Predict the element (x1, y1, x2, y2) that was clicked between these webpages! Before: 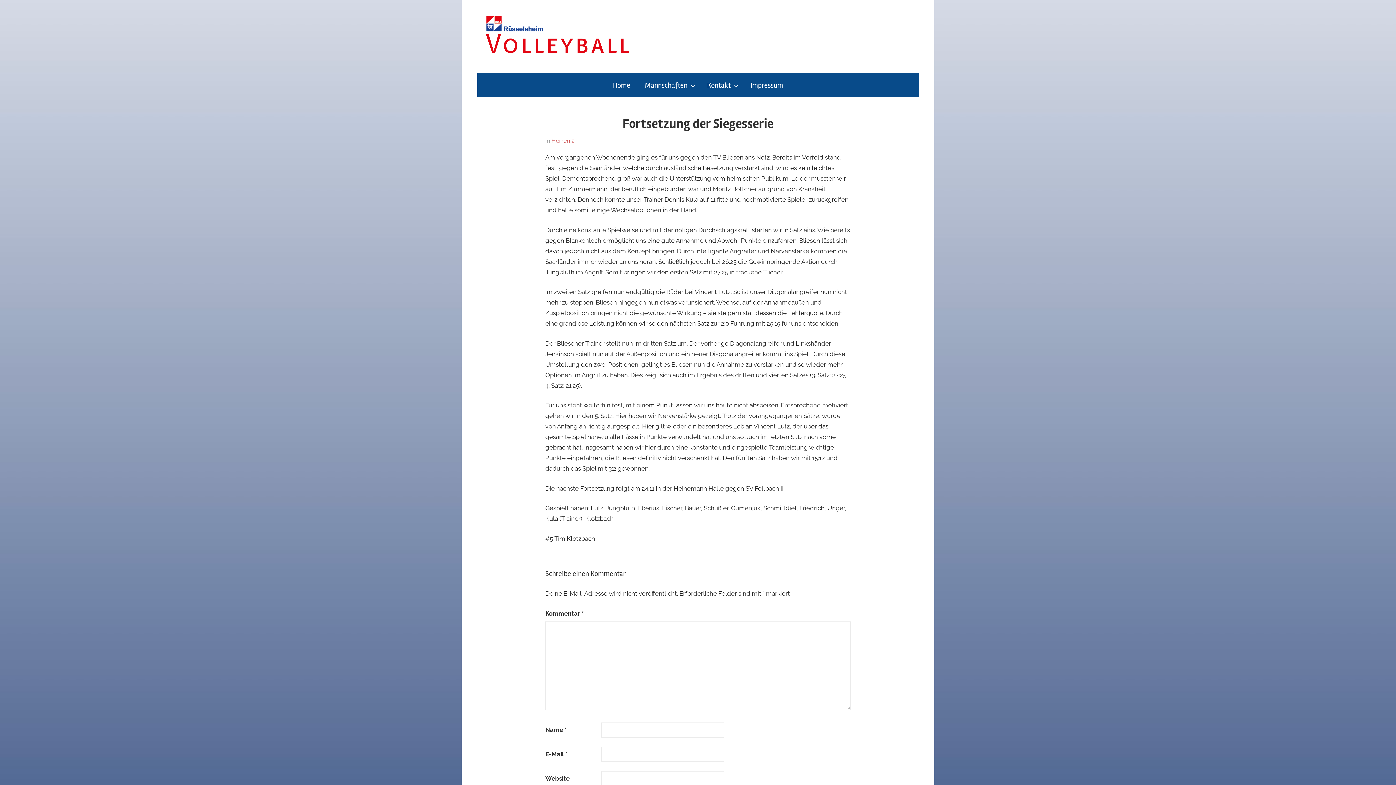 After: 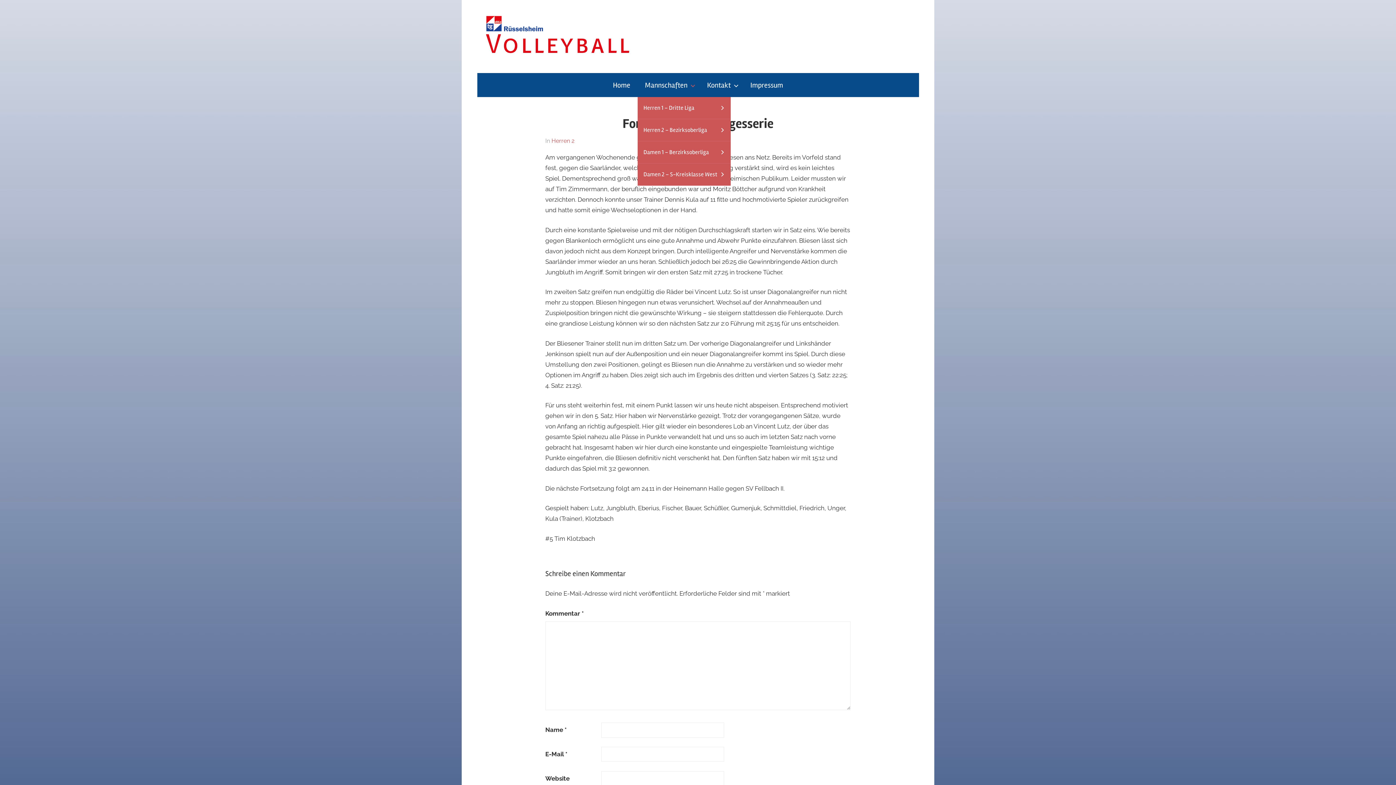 Action: bbox: (637, 73, 700, 97) label: Mannschaften